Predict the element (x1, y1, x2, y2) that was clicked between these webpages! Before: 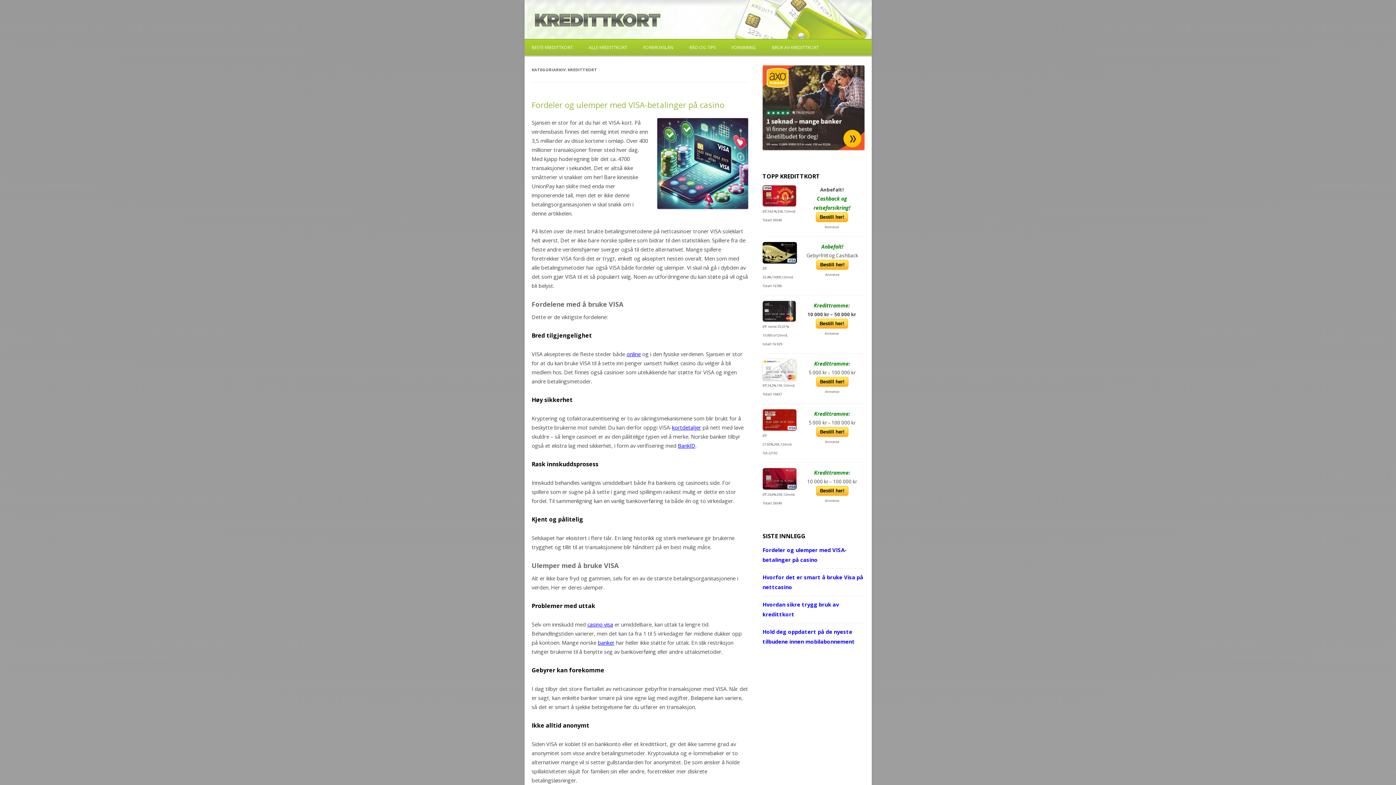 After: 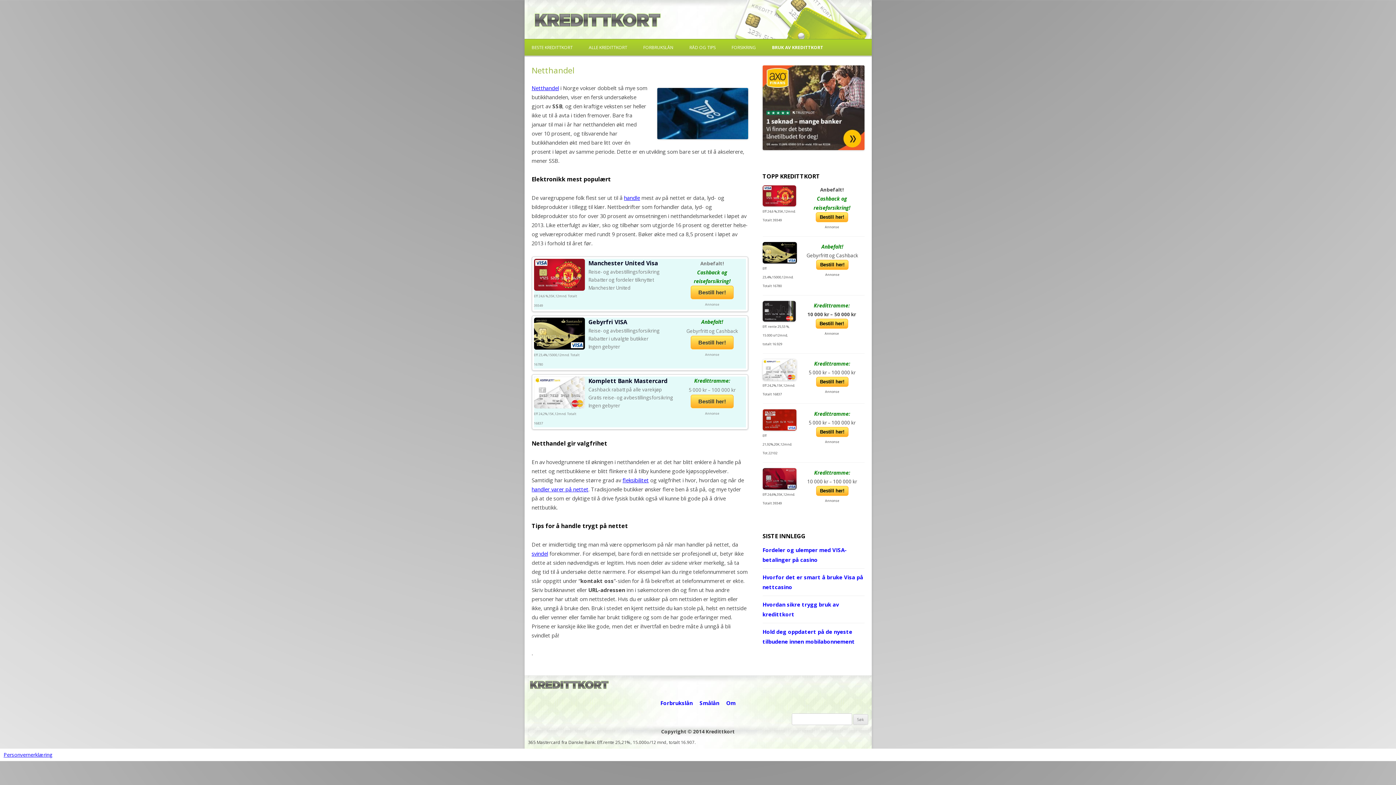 Action: label: online bbox: (626, 350, 640, 357)